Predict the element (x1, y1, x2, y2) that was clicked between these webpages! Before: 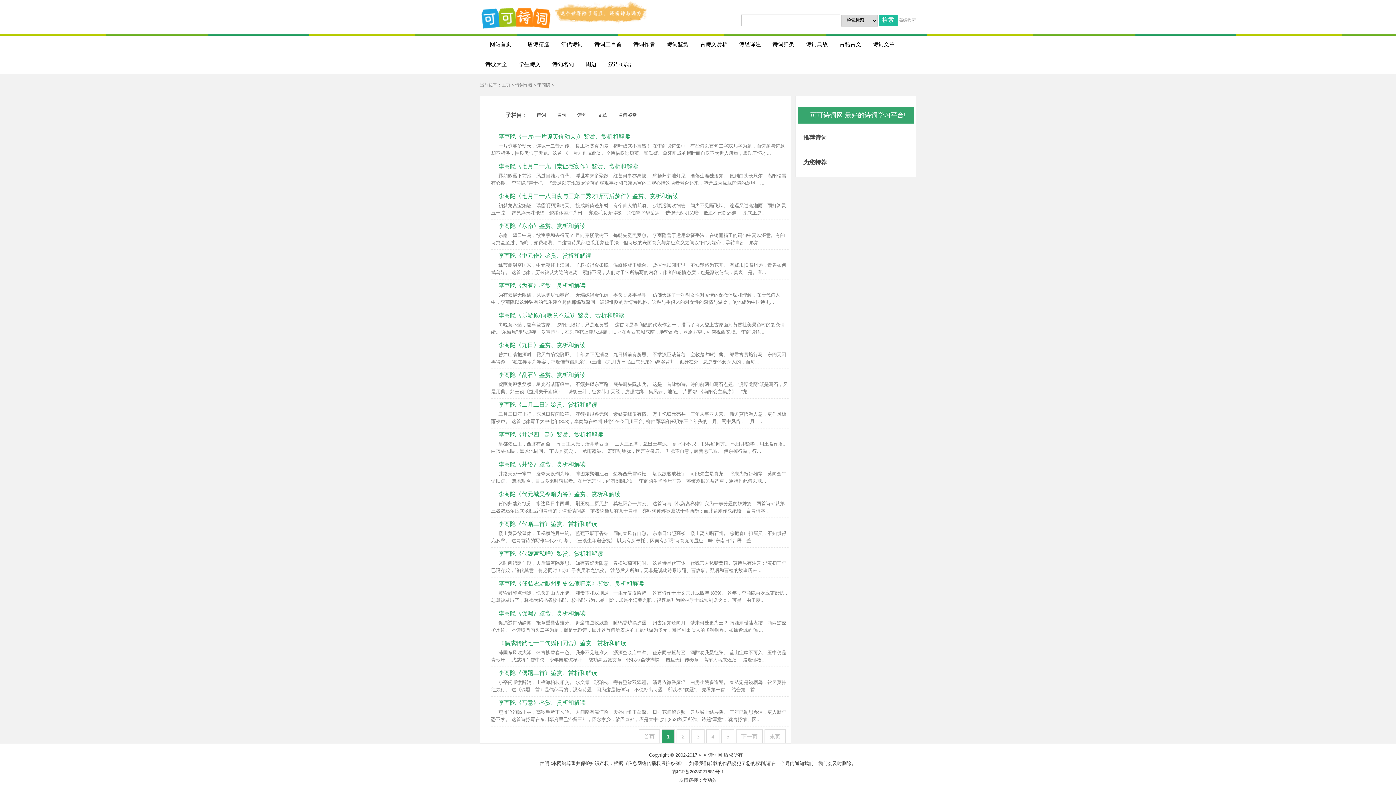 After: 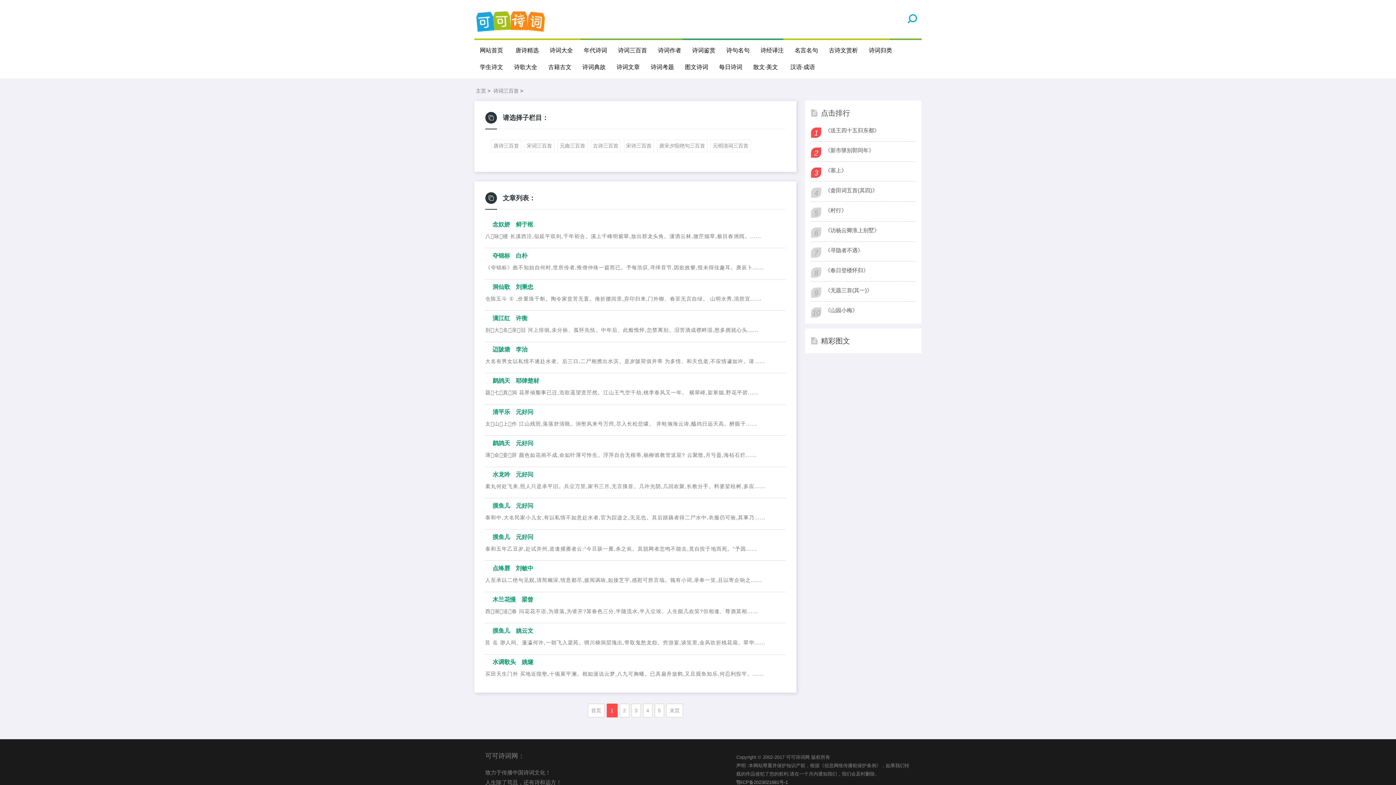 Action: bbox: (589, 34, 627, 54) label: 诗词三百首